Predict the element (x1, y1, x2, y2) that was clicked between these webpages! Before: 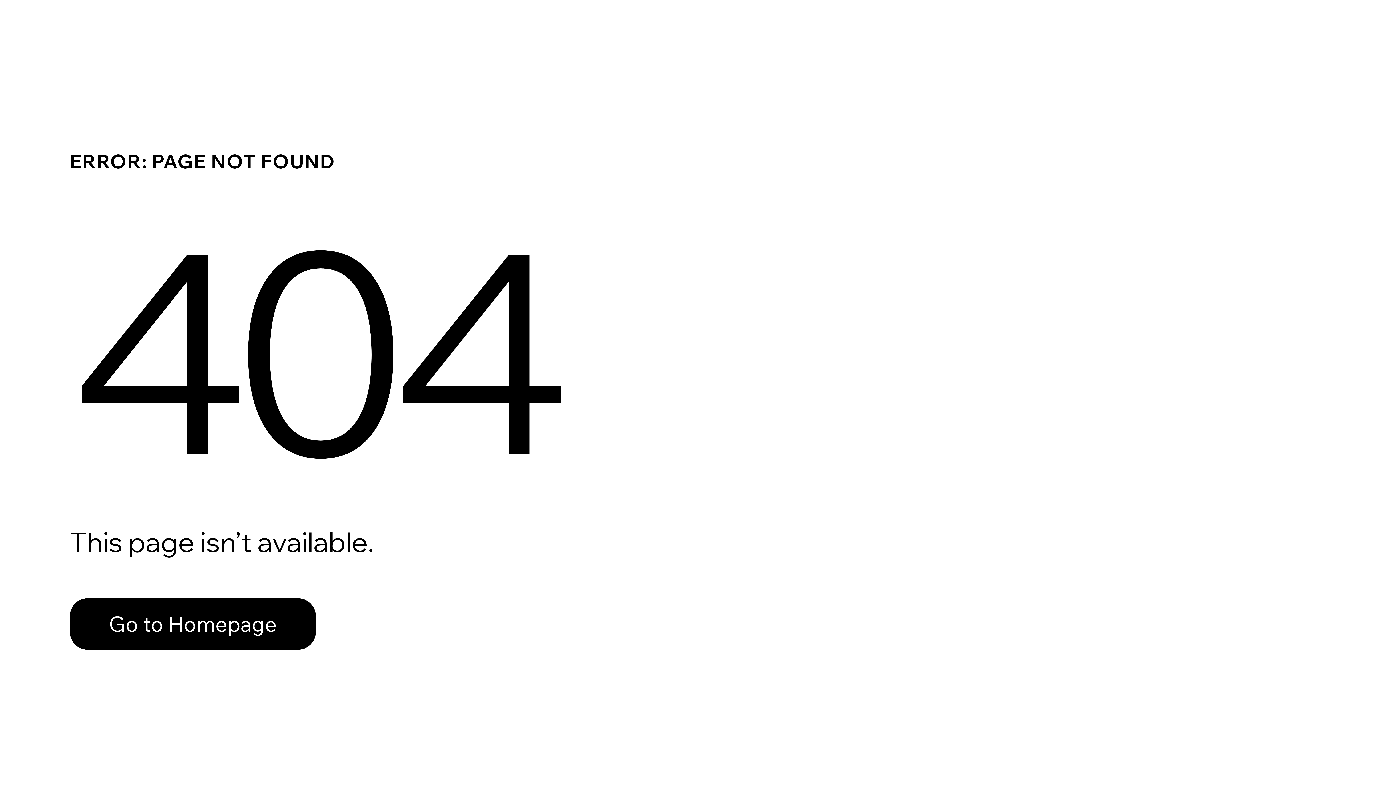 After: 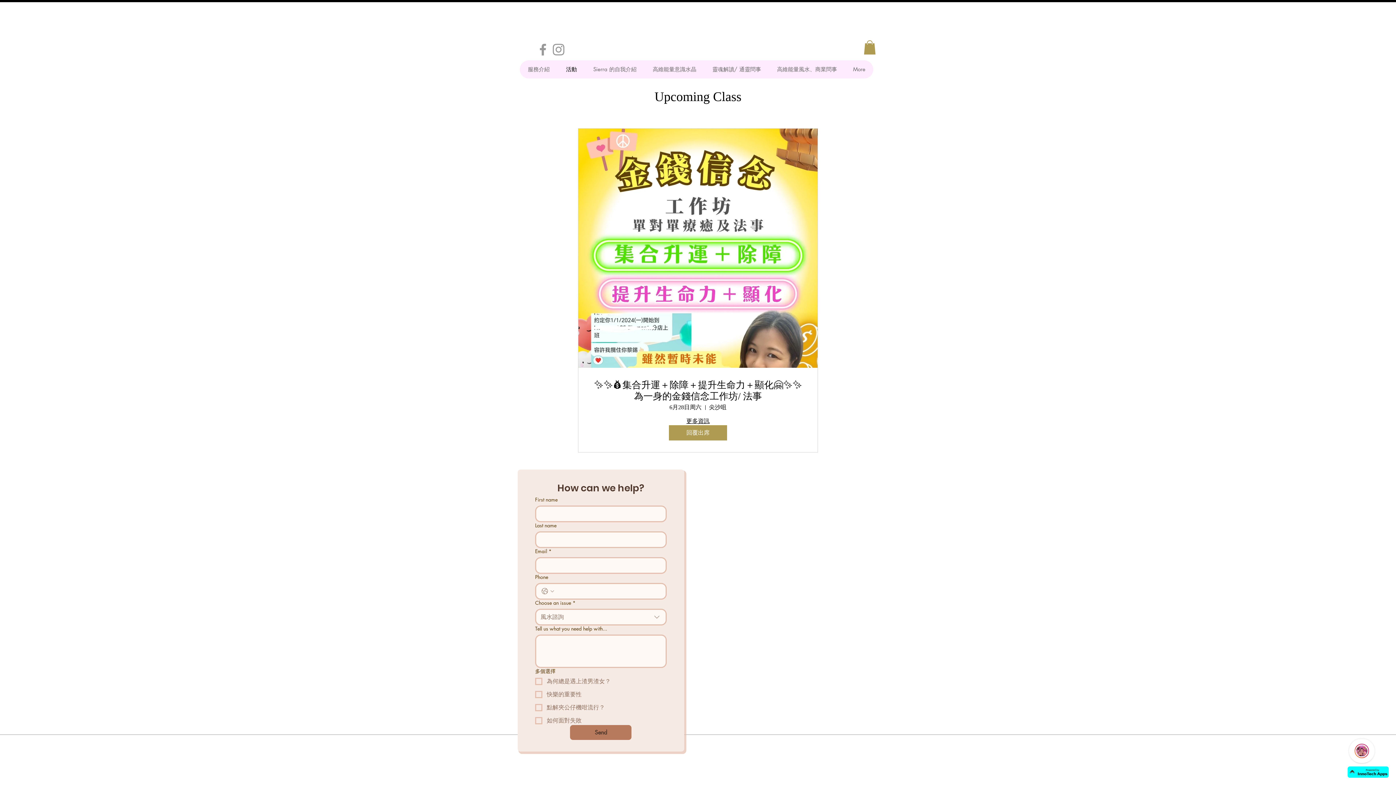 Action: bbox: (69, 582, 768, 659) label: Go to Homepage